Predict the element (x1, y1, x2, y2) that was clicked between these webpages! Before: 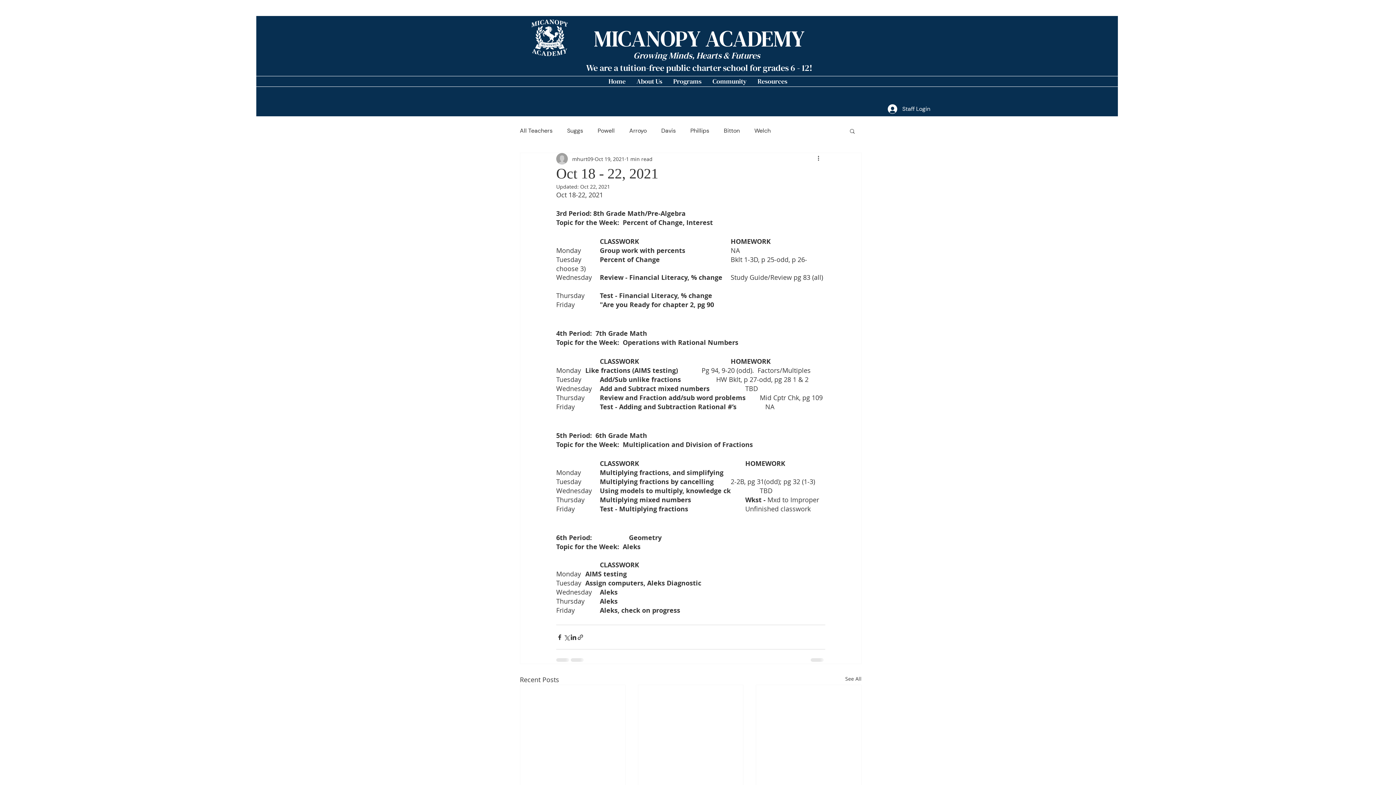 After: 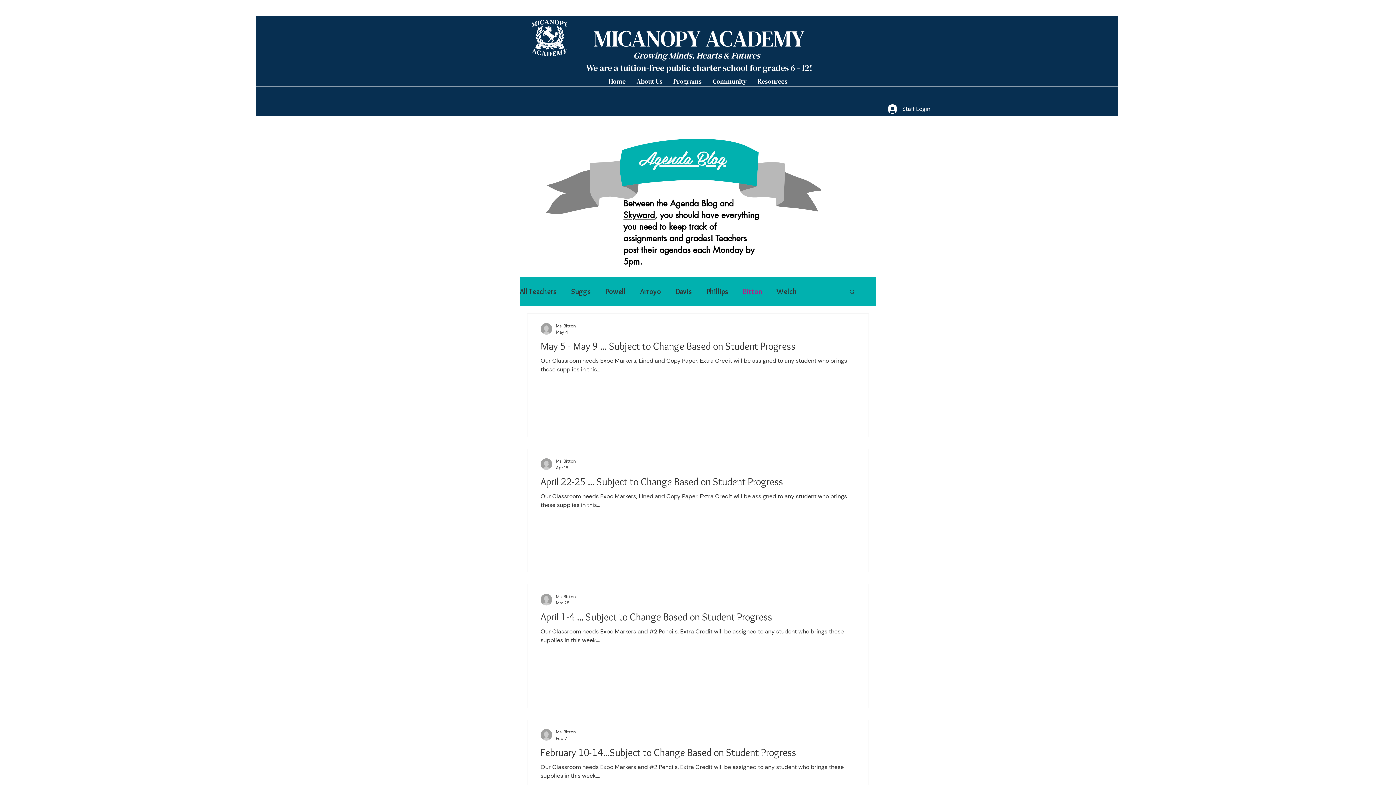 Action: label: Bitton bbox: (724, 127, 740, 134)